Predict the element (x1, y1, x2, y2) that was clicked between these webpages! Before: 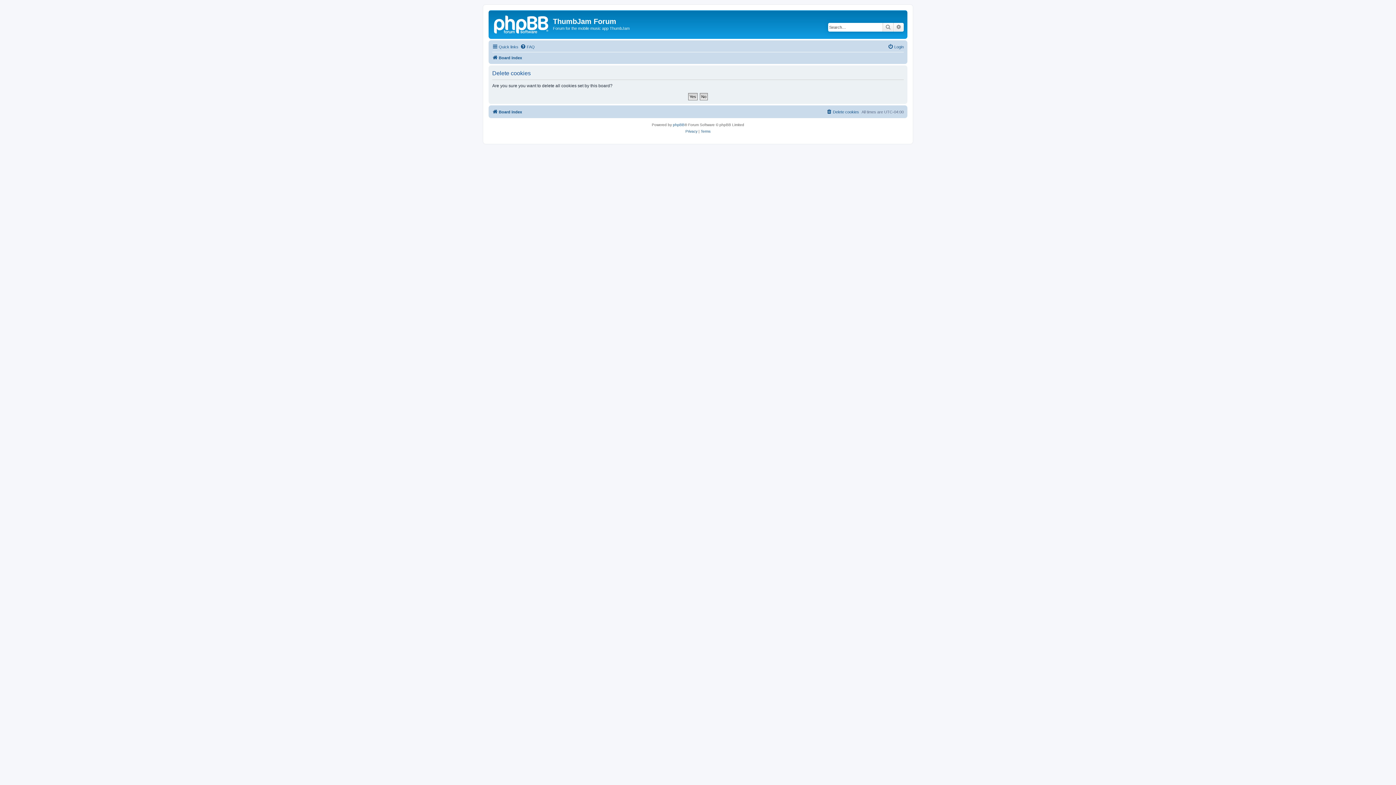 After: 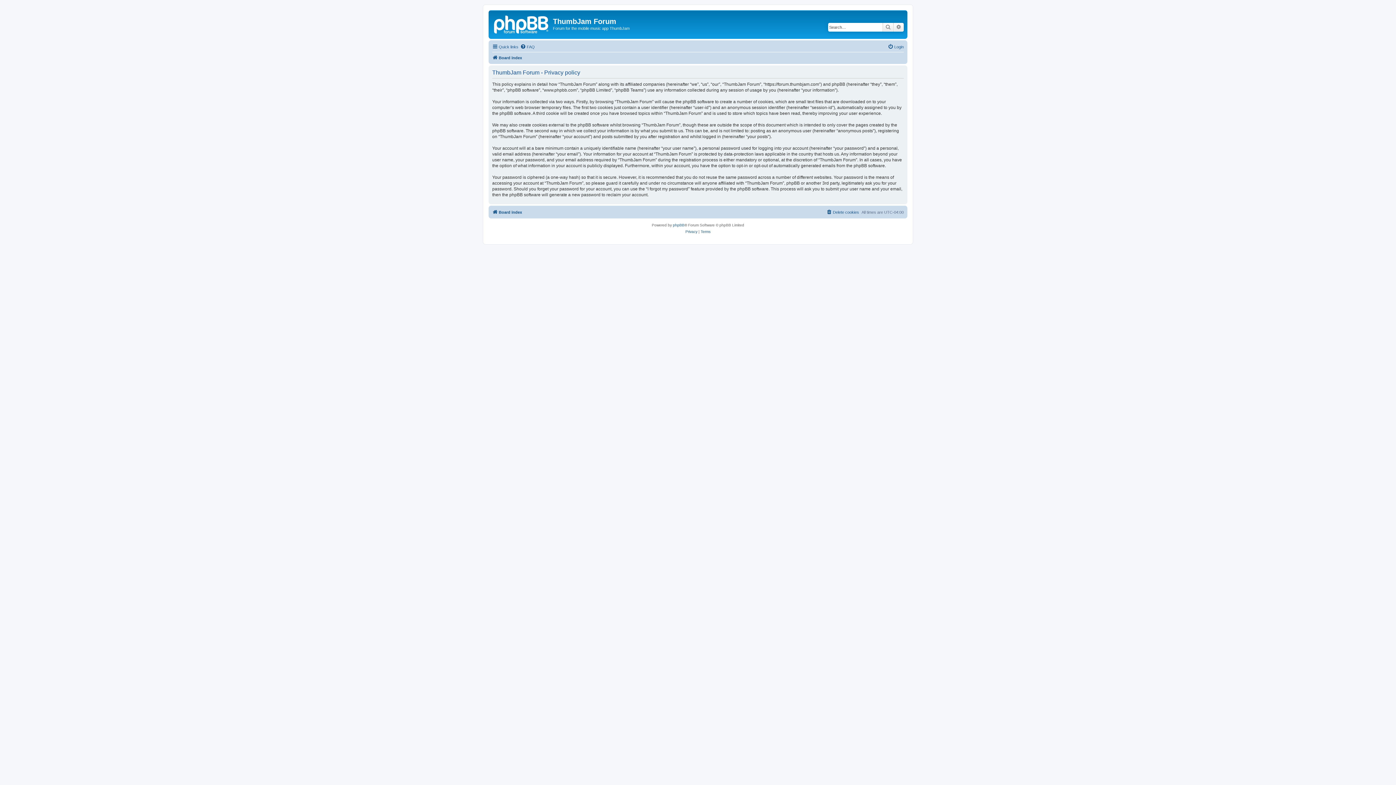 Action: label: Privacy bbox: (685, 128, 697, 134)